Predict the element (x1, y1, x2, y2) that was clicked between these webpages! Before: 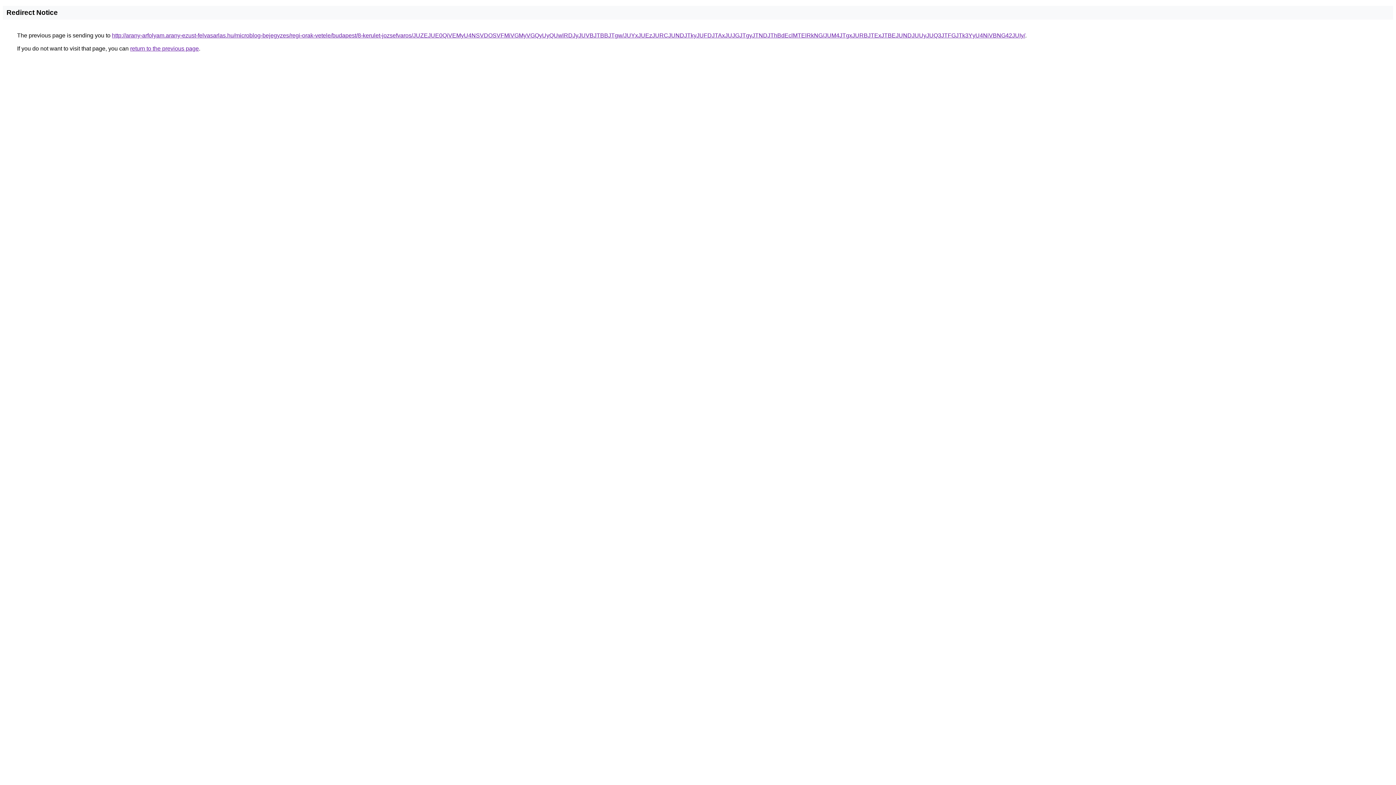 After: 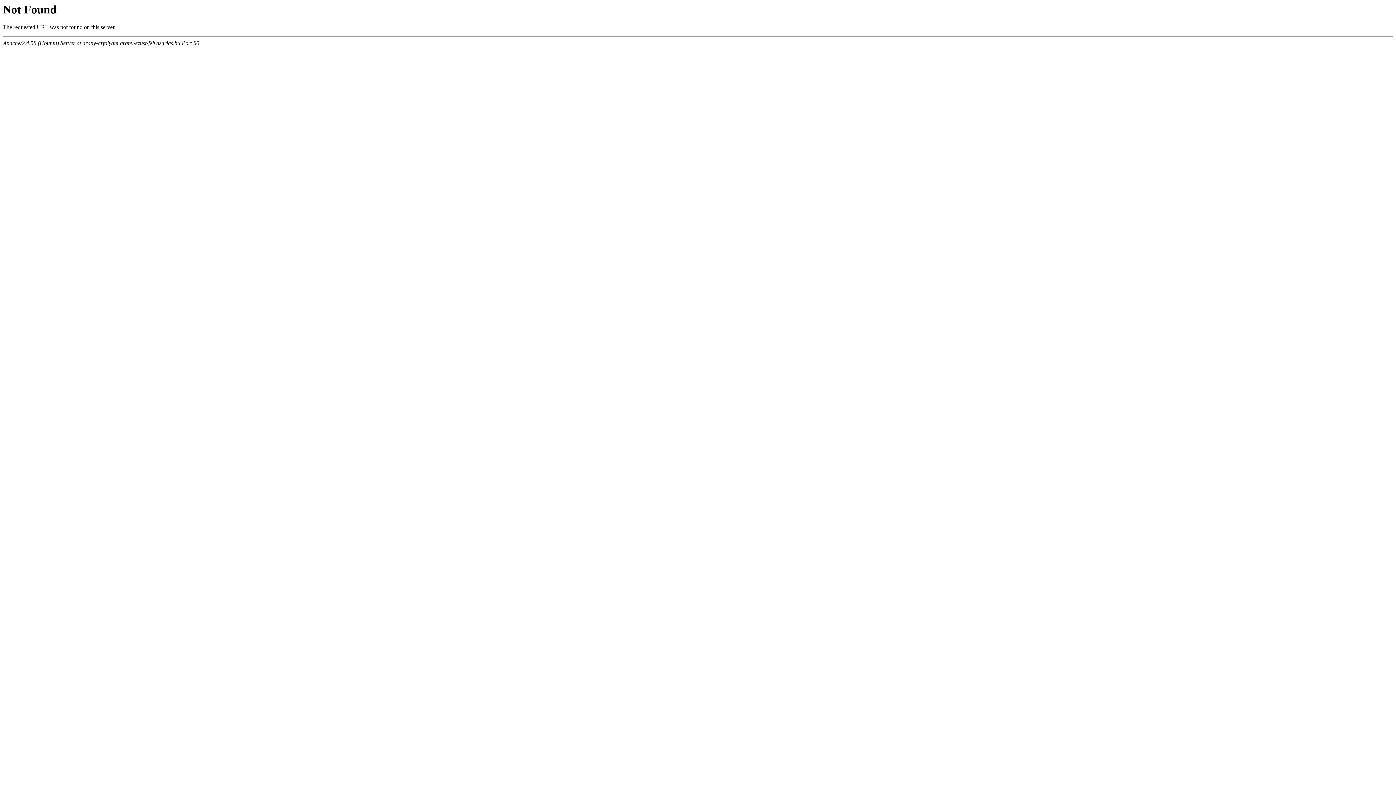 Action: bbox: (112, 32, 1025, 38) label: http://arany-arfolyam.arany-ezust-felvasarlas.hu/microblog-bejegyzes/regi-orak-vetele/budapest/8-kerulet-jozsefvaros/JUZEJUE0QiVEMyU4NSVDOSVFMiVGMyVGQyUyQUwlRDJyJUVBJTBBJTgw/JUYxJUEzJURCJUNDJTkyJUFDJTAxJUJGJTgyJTNDJThBdEclMTElRkNG/JUM4JTgxJURBJTExJTBEJUNDJUUyJUQ3JTFGJTk3YyU4NiVBNG42JUIy/